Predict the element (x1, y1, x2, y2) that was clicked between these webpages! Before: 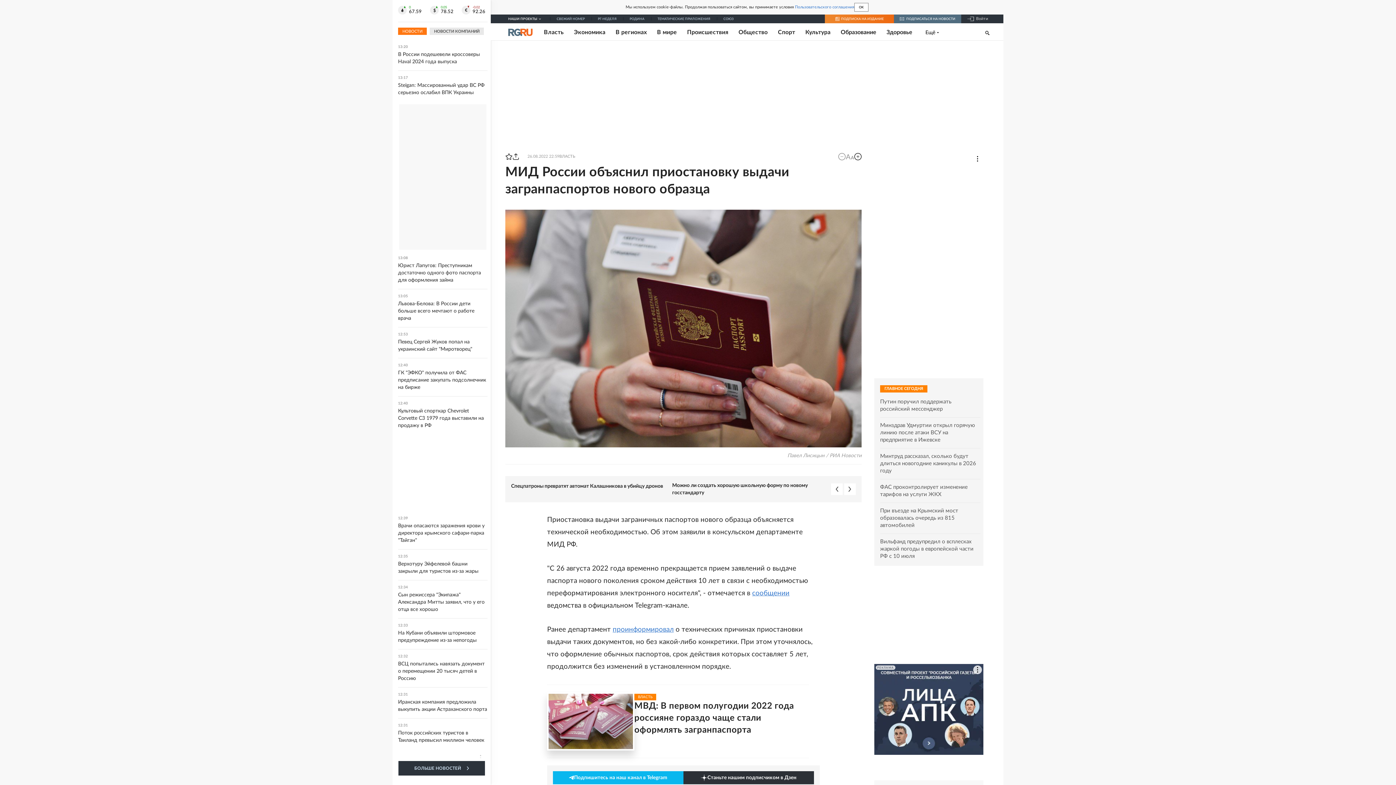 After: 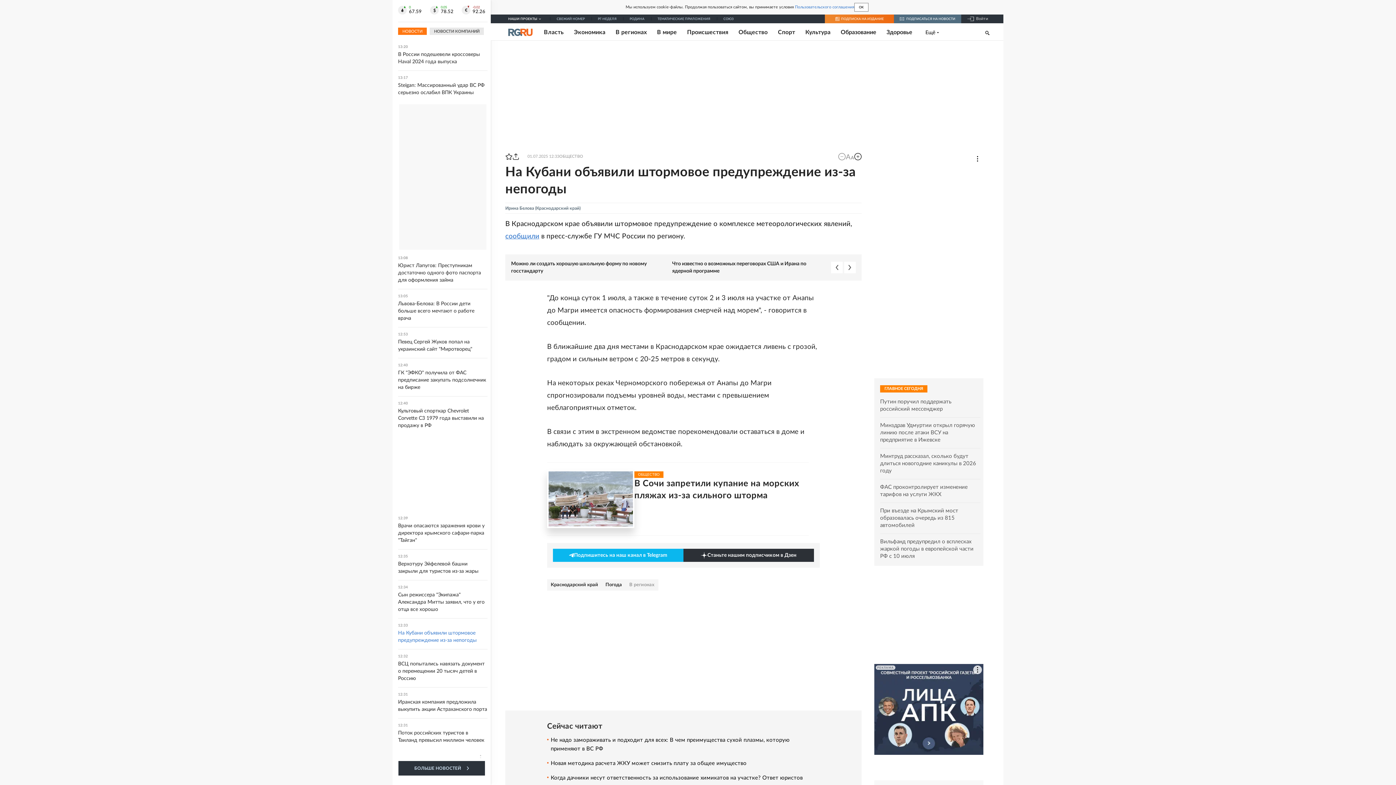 Action: bbox: (398, 624, 487, 644) label: 12:33
На Кубани объявили штормовое предупреждение из-за непогоды